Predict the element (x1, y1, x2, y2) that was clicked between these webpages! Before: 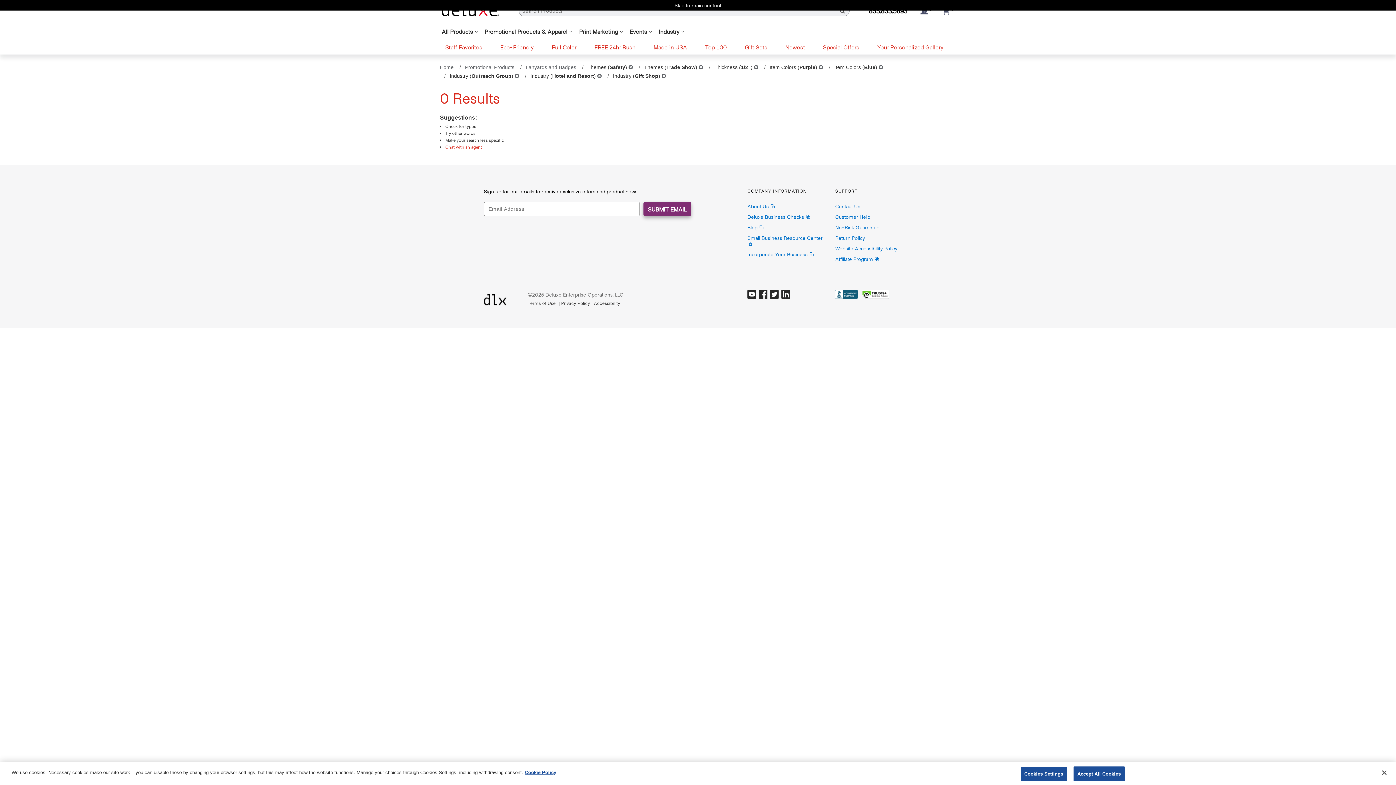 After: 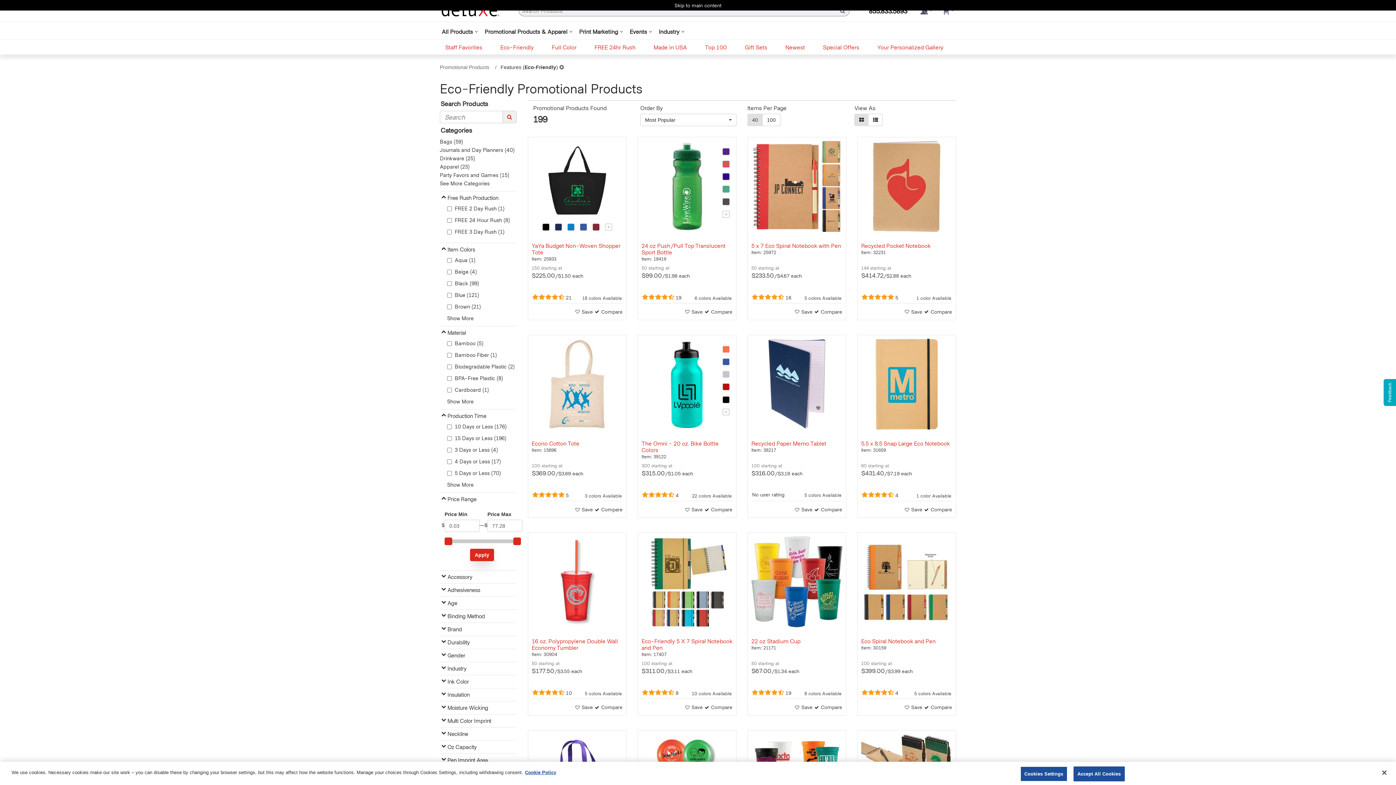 Action: bbox: (500, 43, 533, 50) label: Eco-Friendly